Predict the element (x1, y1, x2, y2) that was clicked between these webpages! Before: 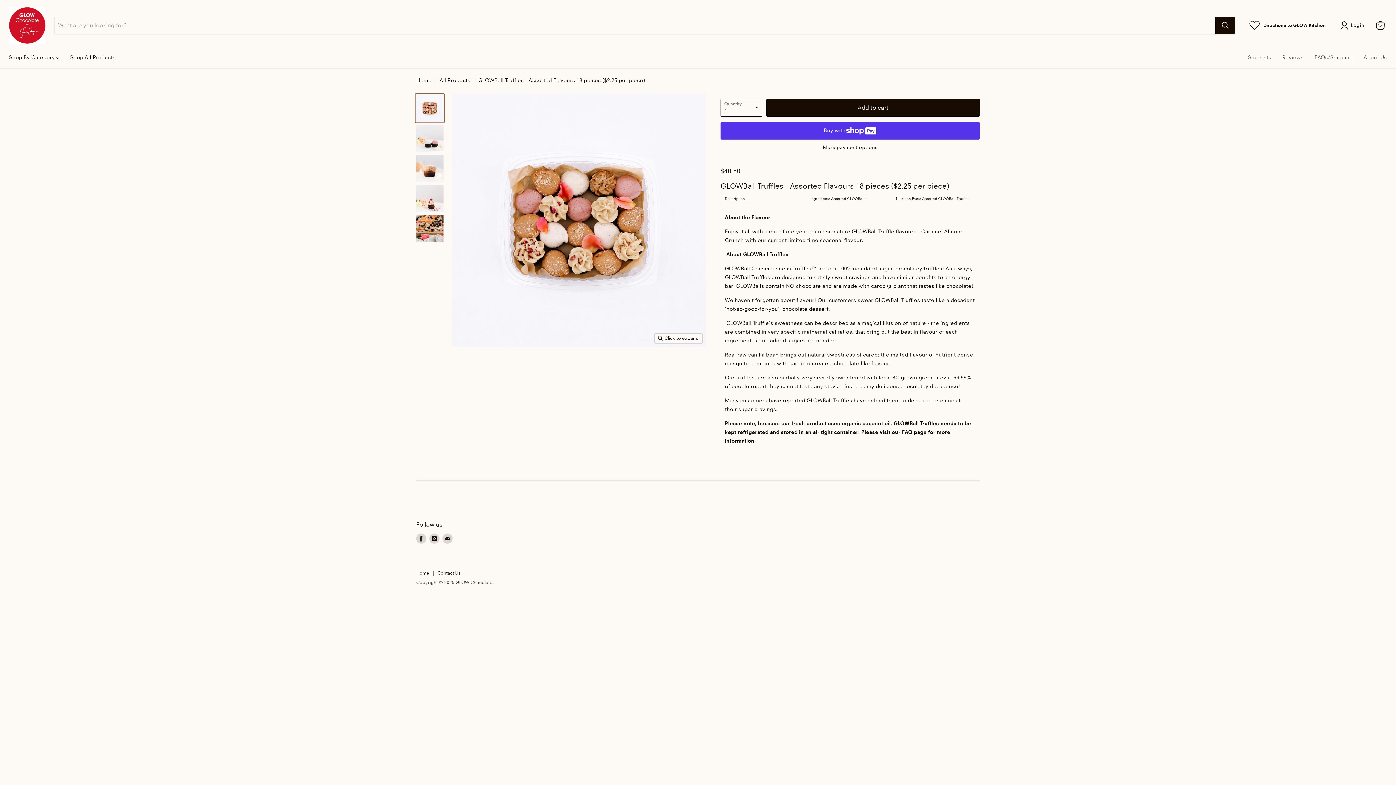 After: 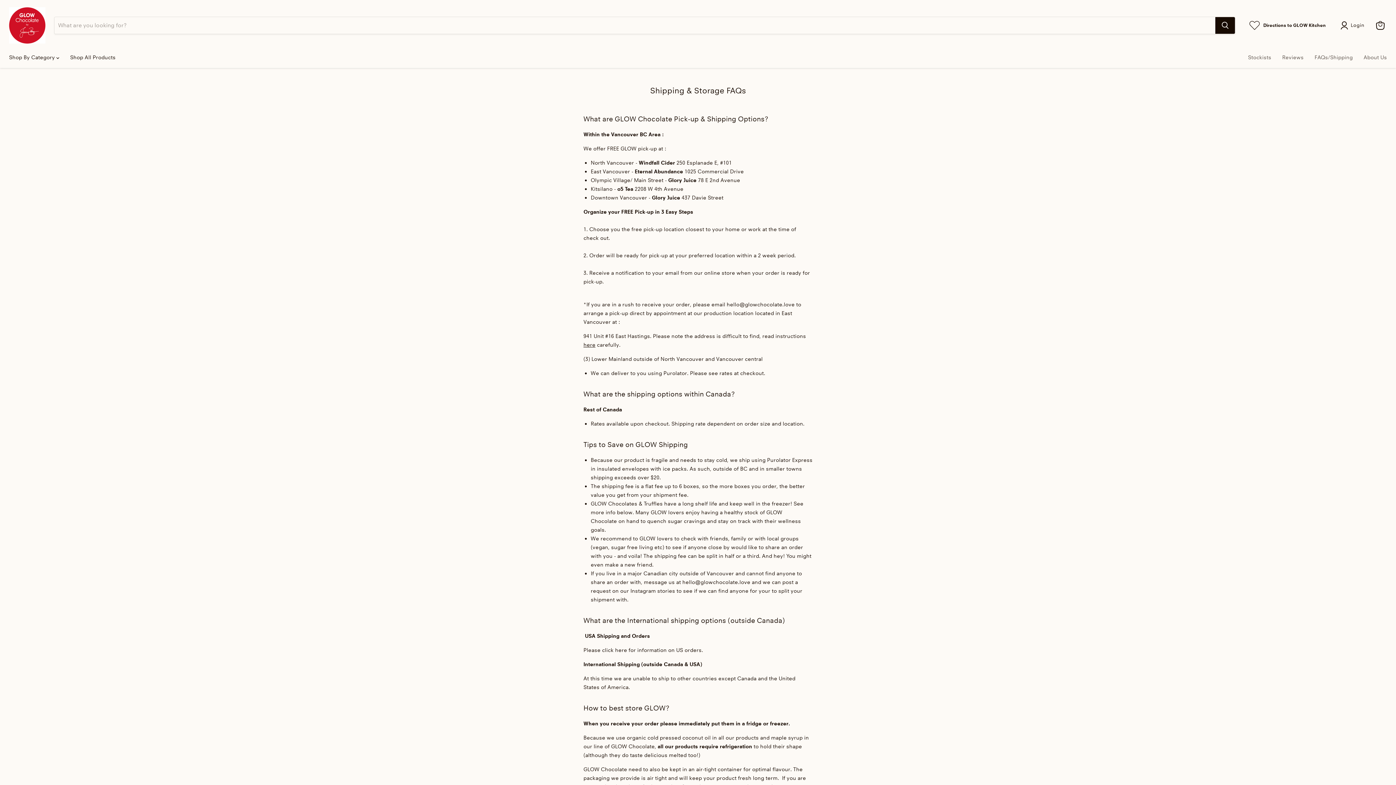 Action: label: FAQs/Shipping bbox: (1309, 50, 1358, 65)